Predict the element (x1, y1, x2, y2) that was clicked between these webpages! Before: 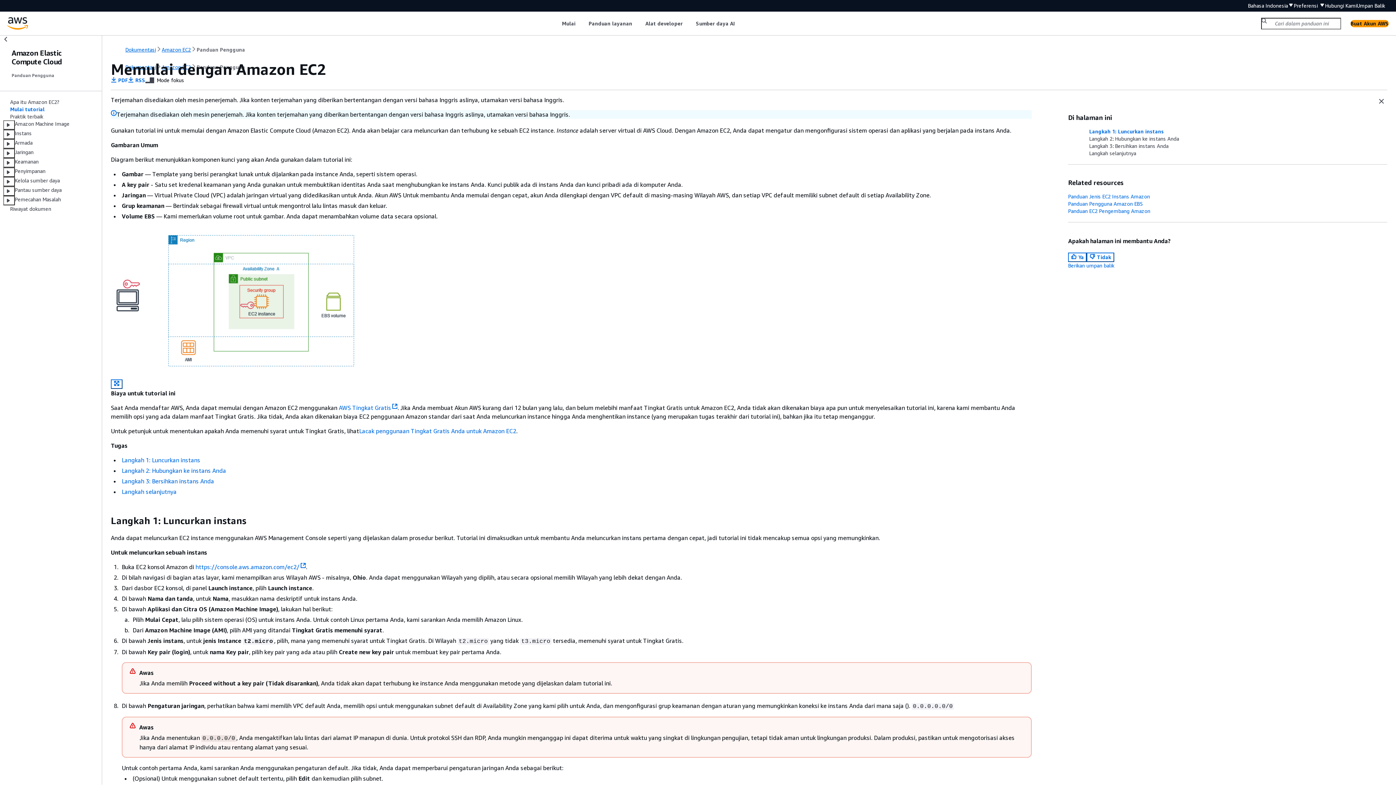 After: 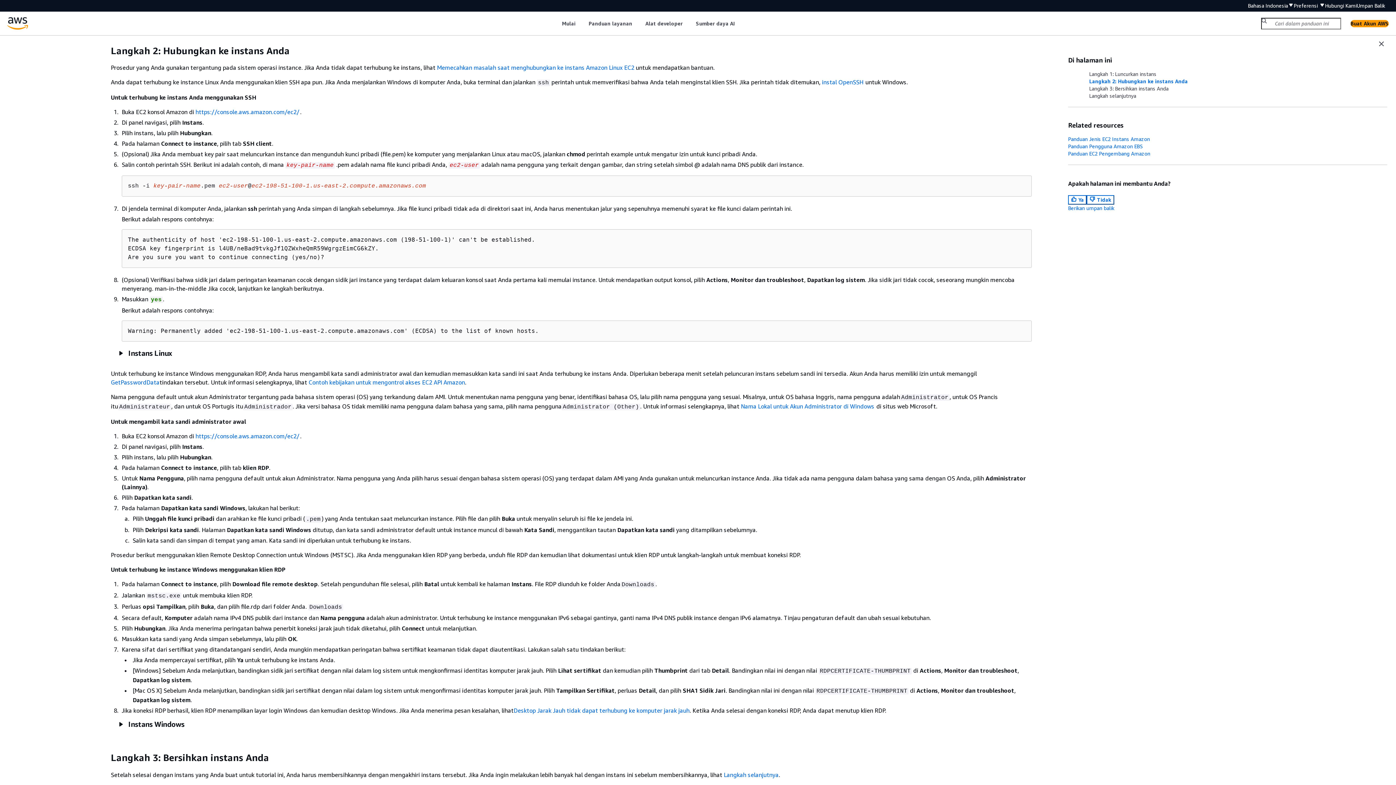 Action: label: Langkah 2: Hubungkan ke instans Anda bbox: (1083, 135, 1387, 142)